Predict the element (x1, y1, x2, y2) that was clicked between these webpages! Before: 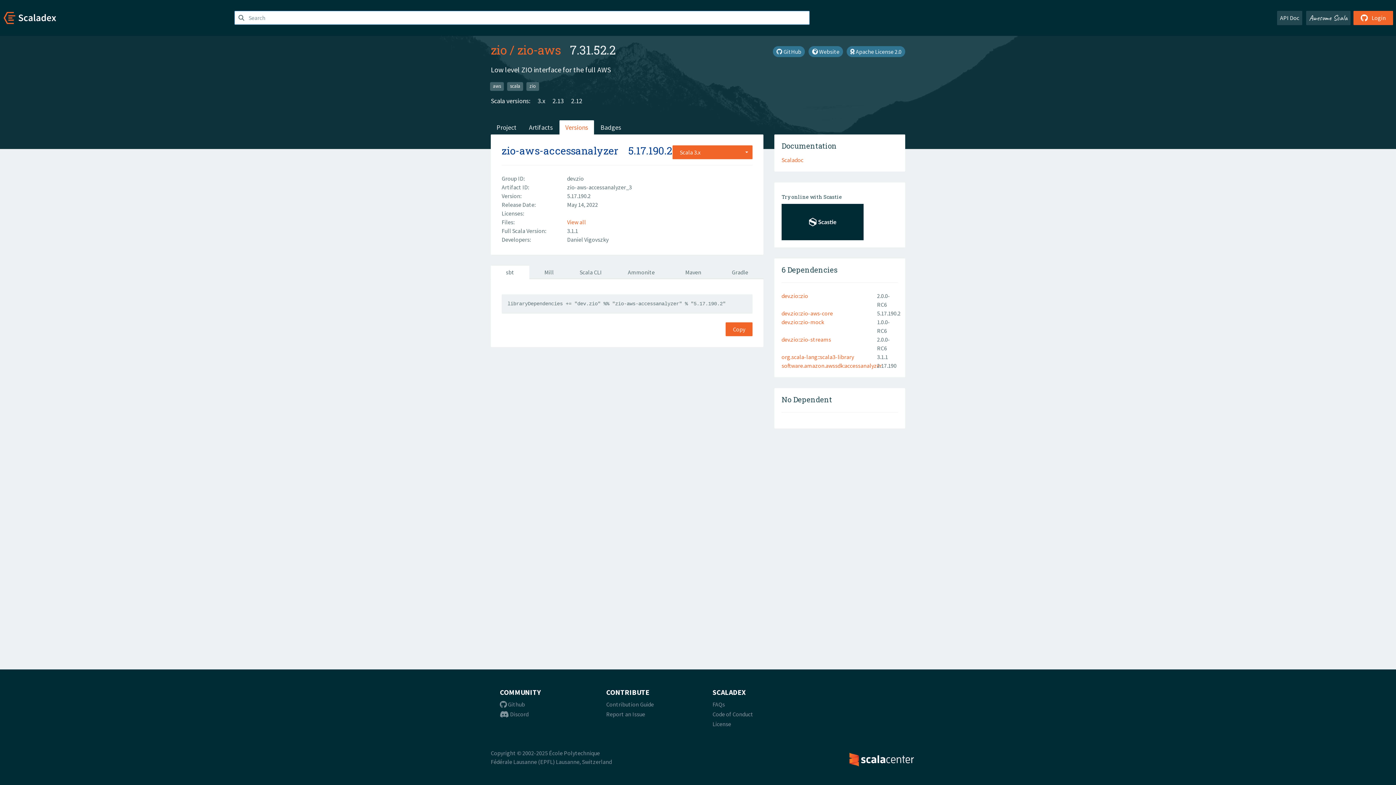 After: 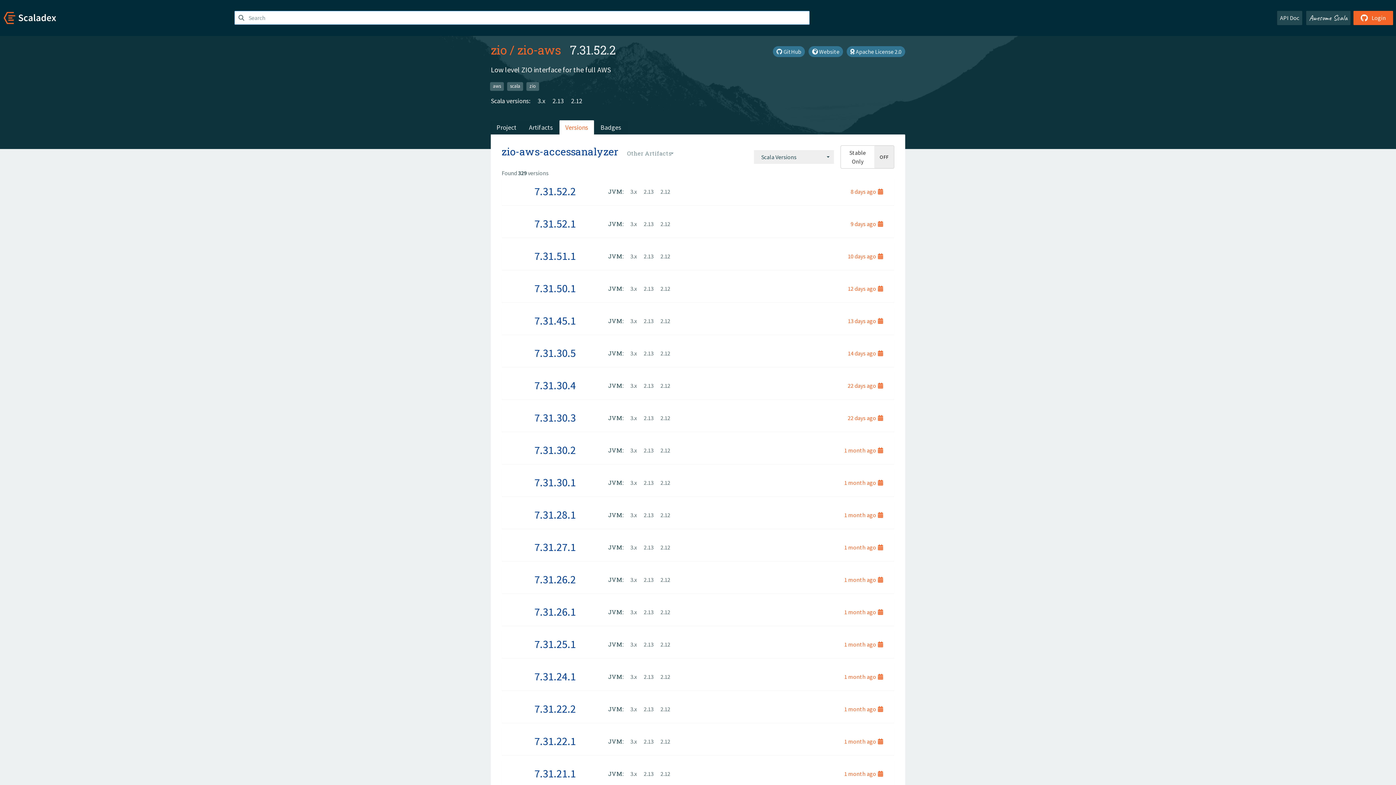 Action: bbox: (559, 120, 594, 134) label: Versions